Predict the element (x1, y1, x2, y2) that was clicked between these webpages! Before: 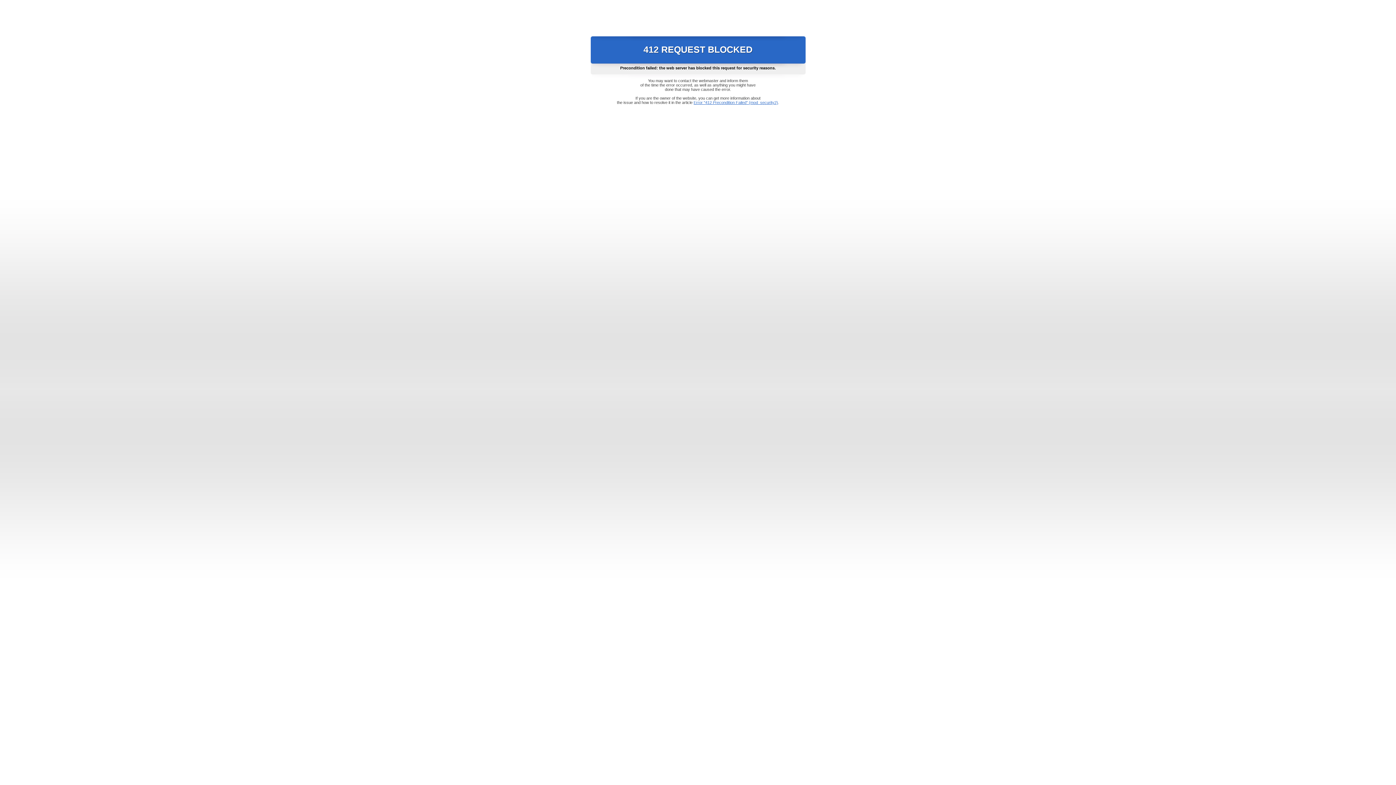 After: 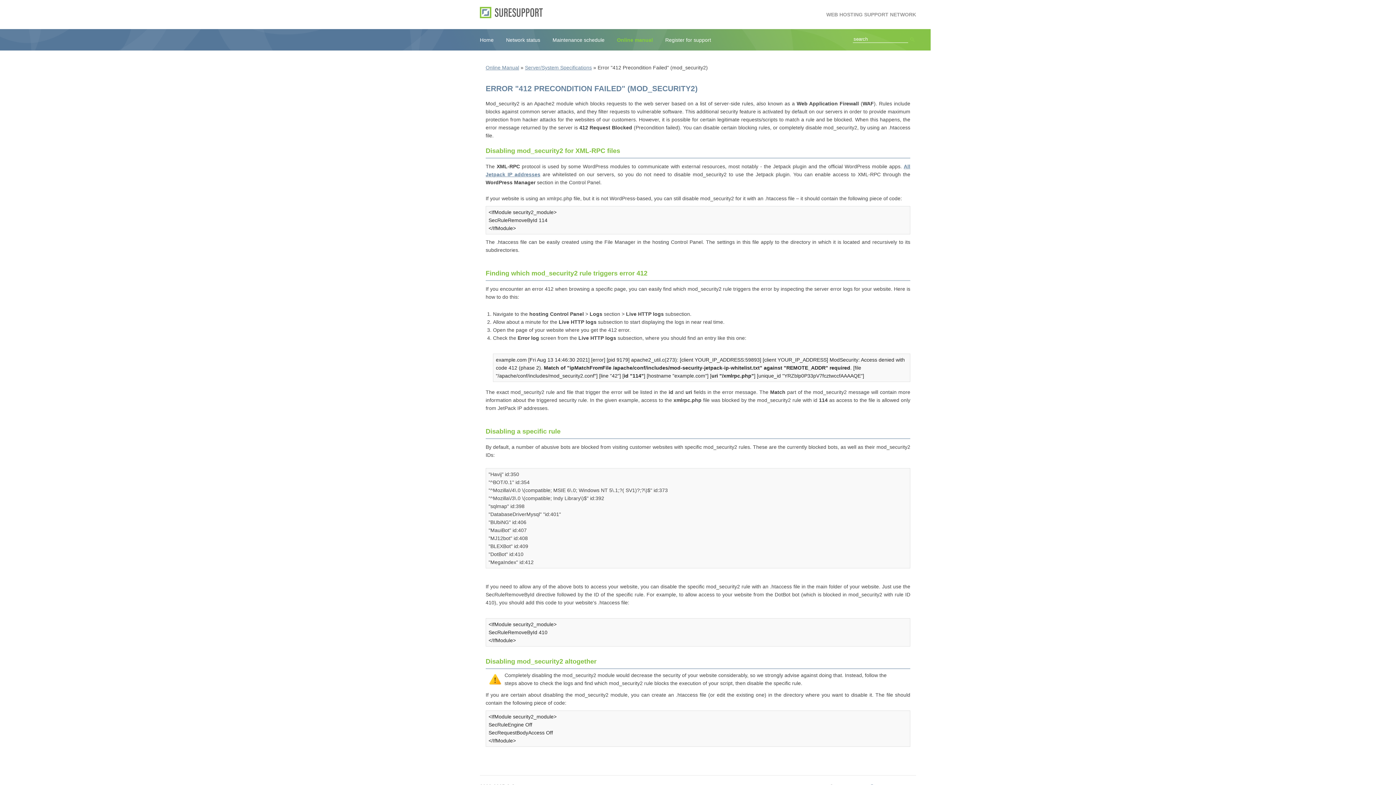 Action: label: Error "412 Precondition Failed" (mod_security2) bbox: (693, 100, 778, 104)